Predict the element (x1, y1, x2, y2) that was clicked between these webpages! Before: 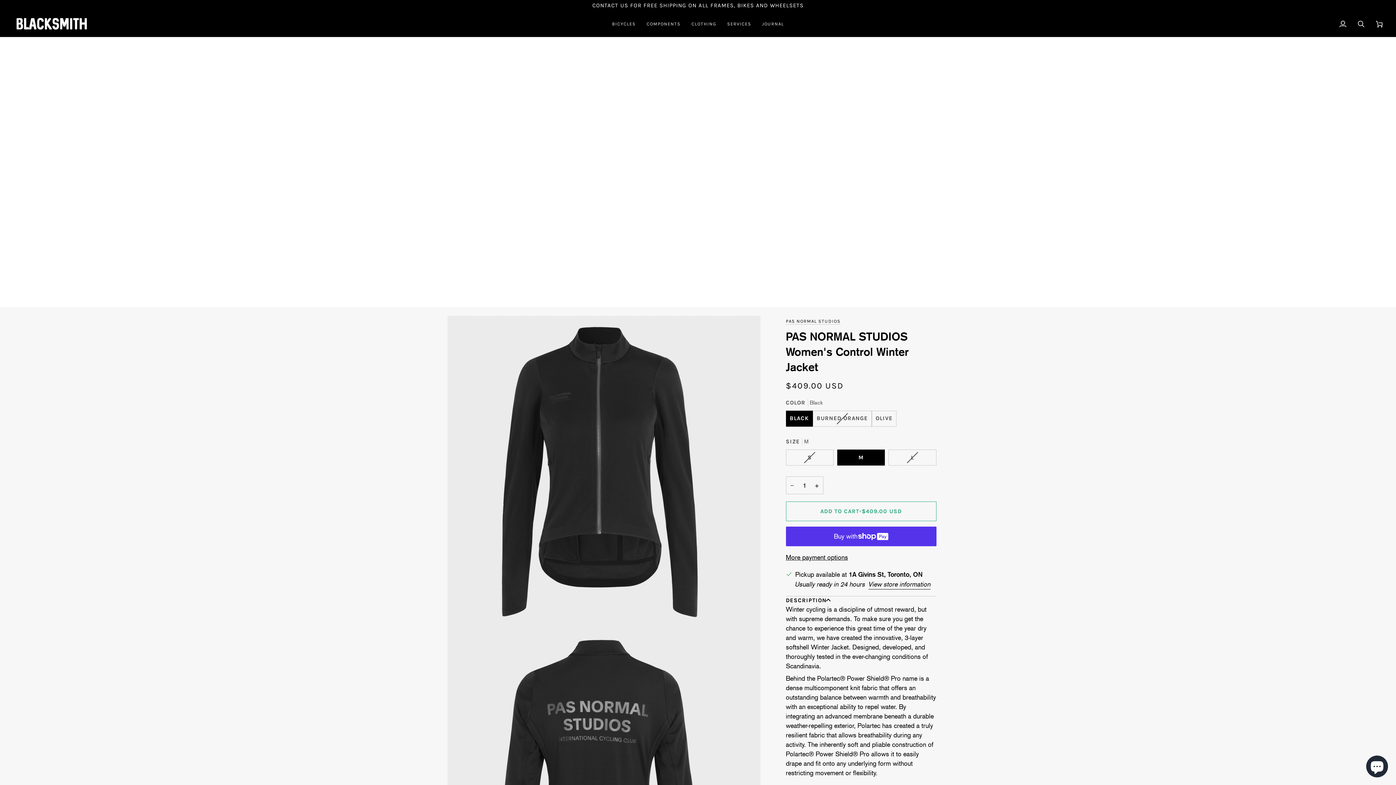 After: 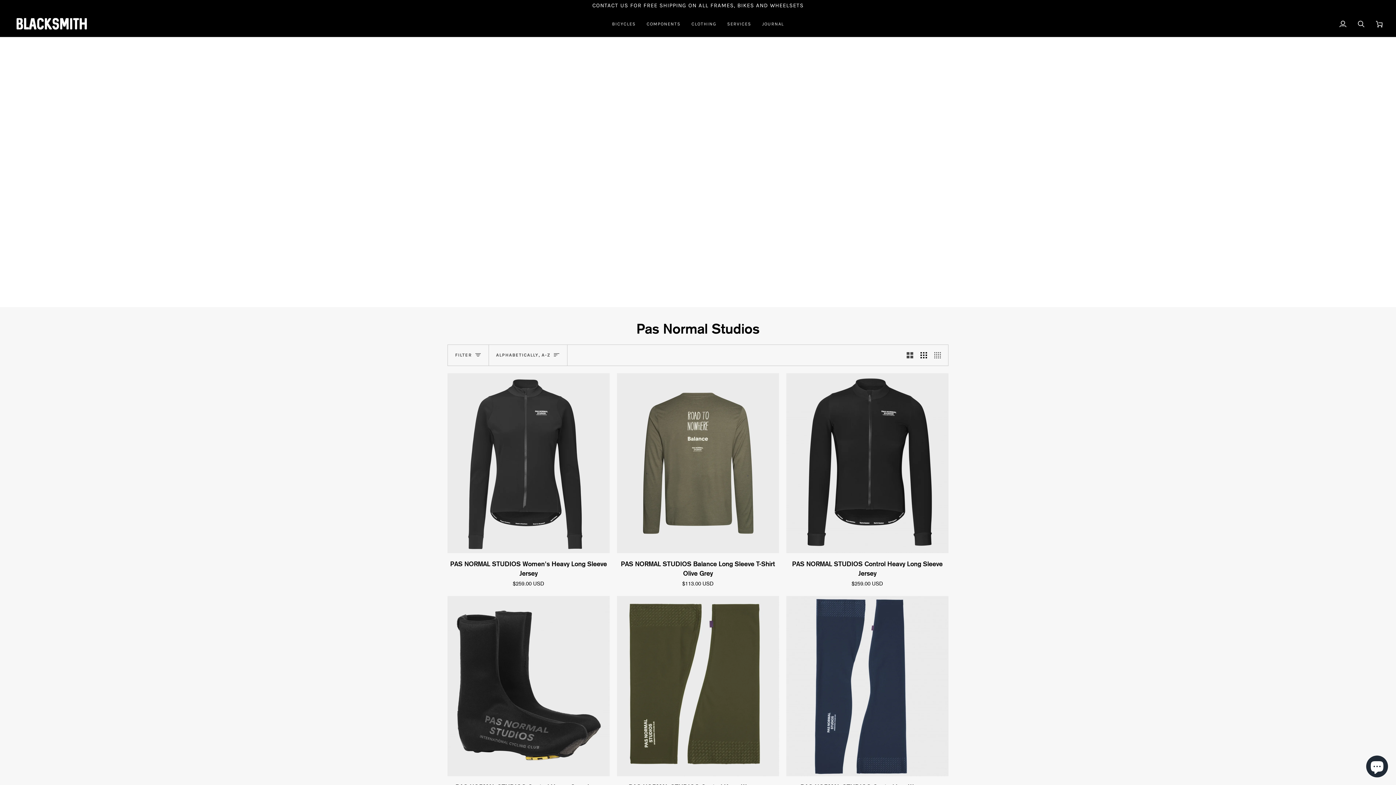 Action: bbox: (786, 318, 840, 324) label: PAS NORMAL STUDIOS